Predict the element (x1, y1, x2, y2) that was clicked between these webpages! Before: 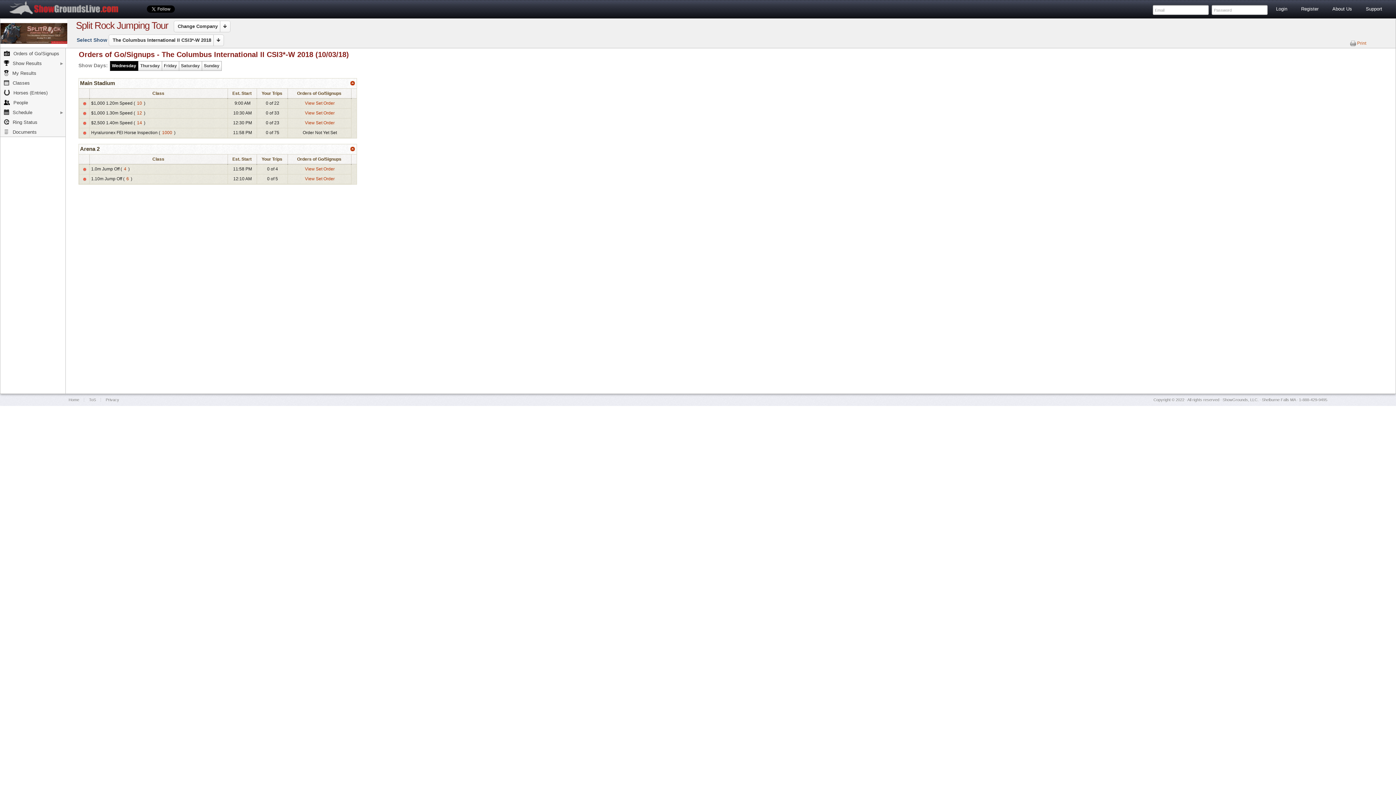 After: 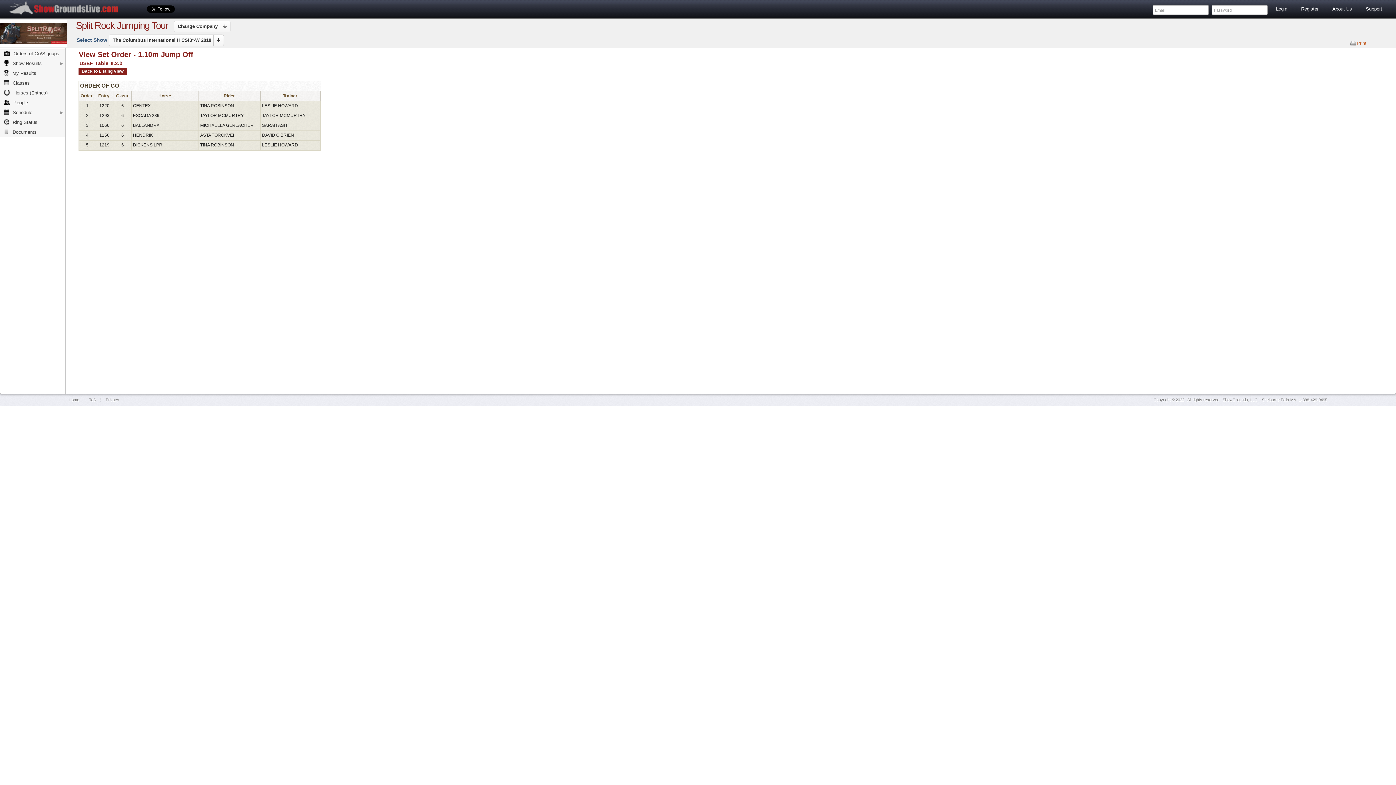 Action: bbox: (305, 176, 334, 181) label: View Set Order